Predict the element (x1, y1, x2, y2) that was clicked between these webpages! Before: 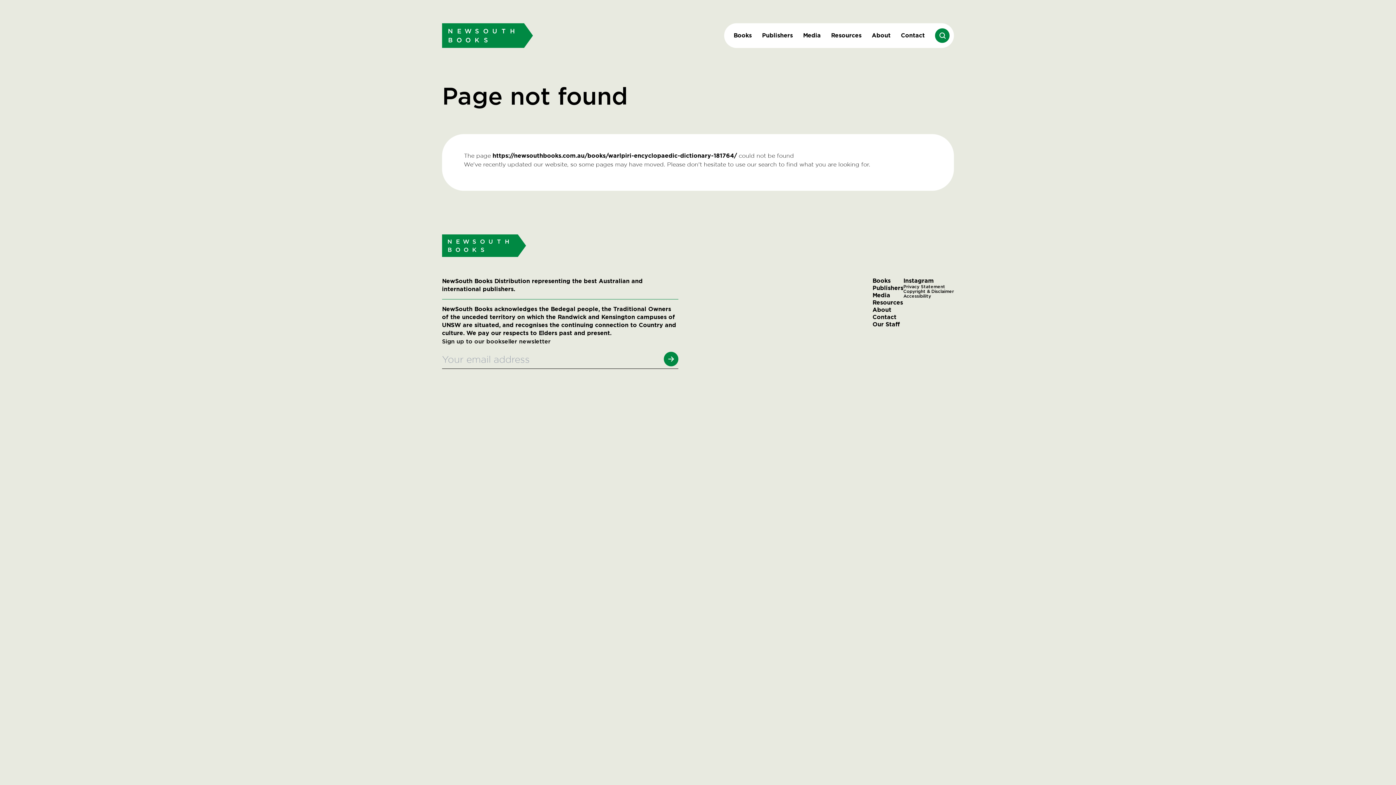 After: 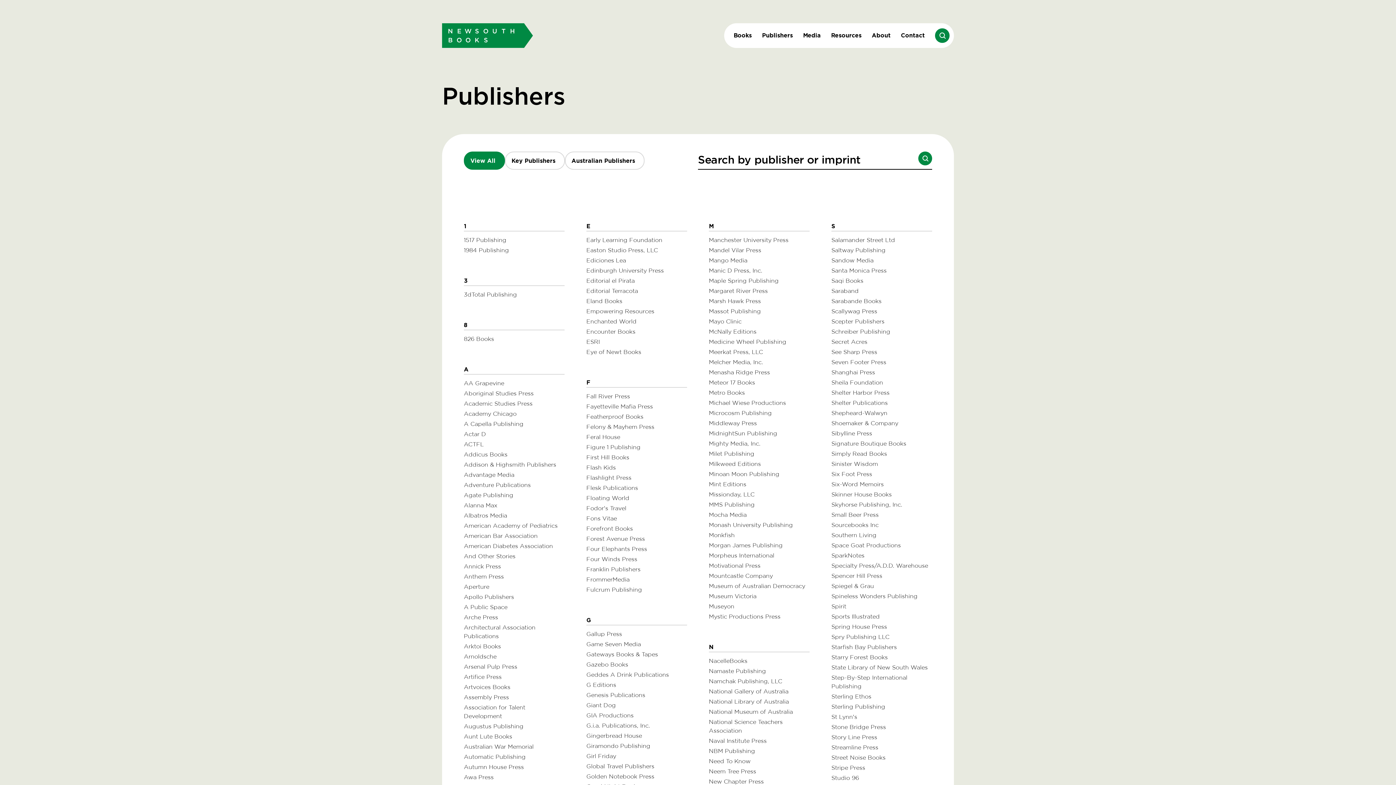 Action: bbox: (872, 284, 903, 292) label: Publishers